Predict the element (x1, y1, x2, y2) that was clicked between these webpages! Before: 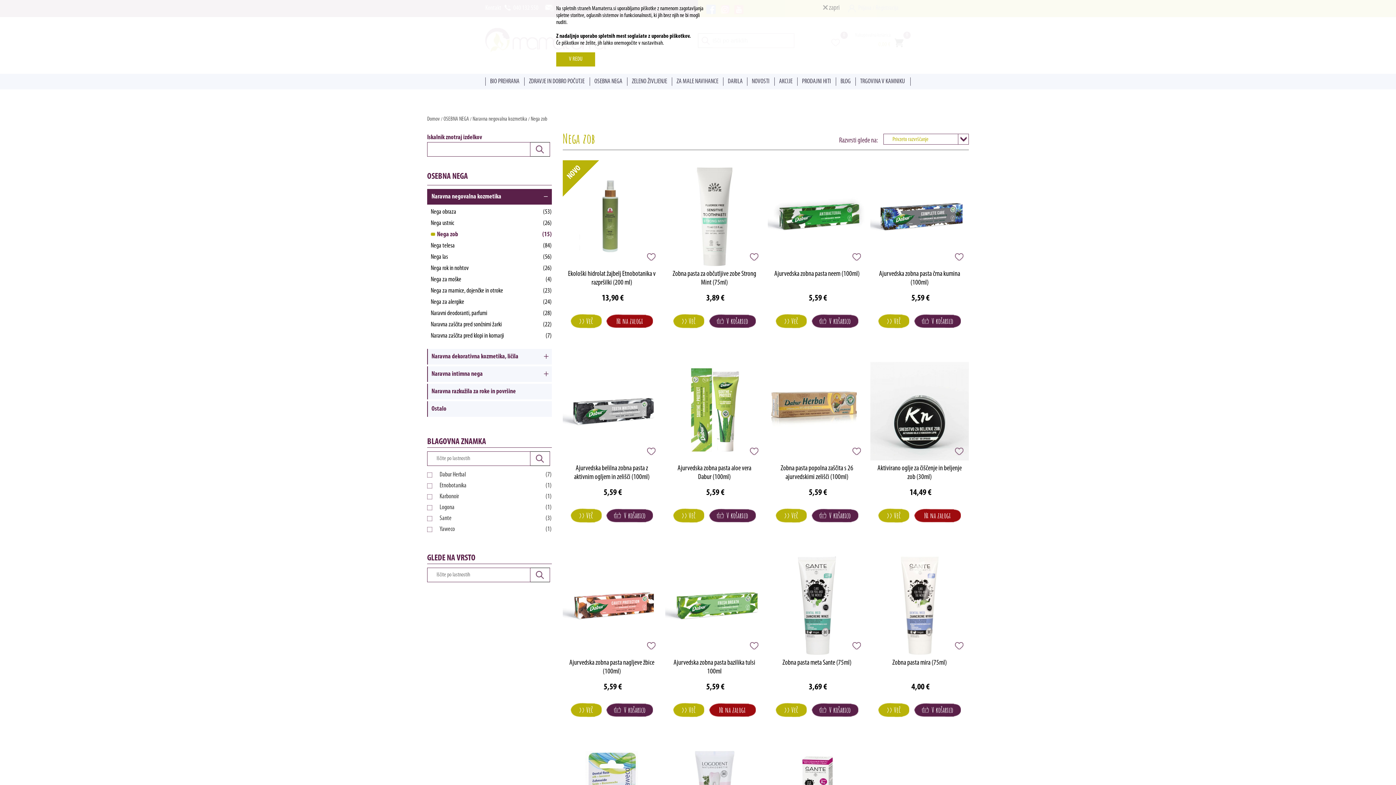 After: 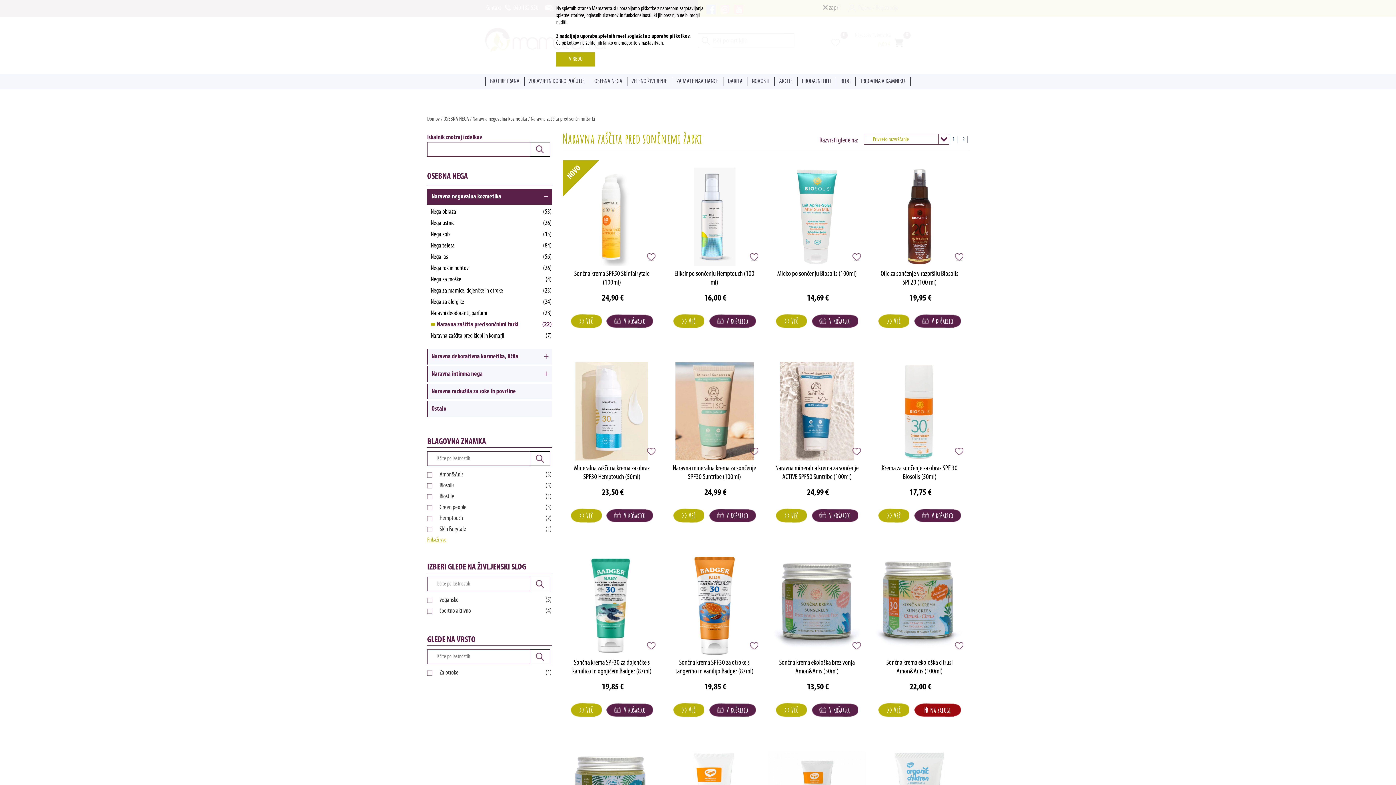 Action: bbox: (427, 319, 551, 330) label: Naravna zaščita pred sončnimi žarki
(22)